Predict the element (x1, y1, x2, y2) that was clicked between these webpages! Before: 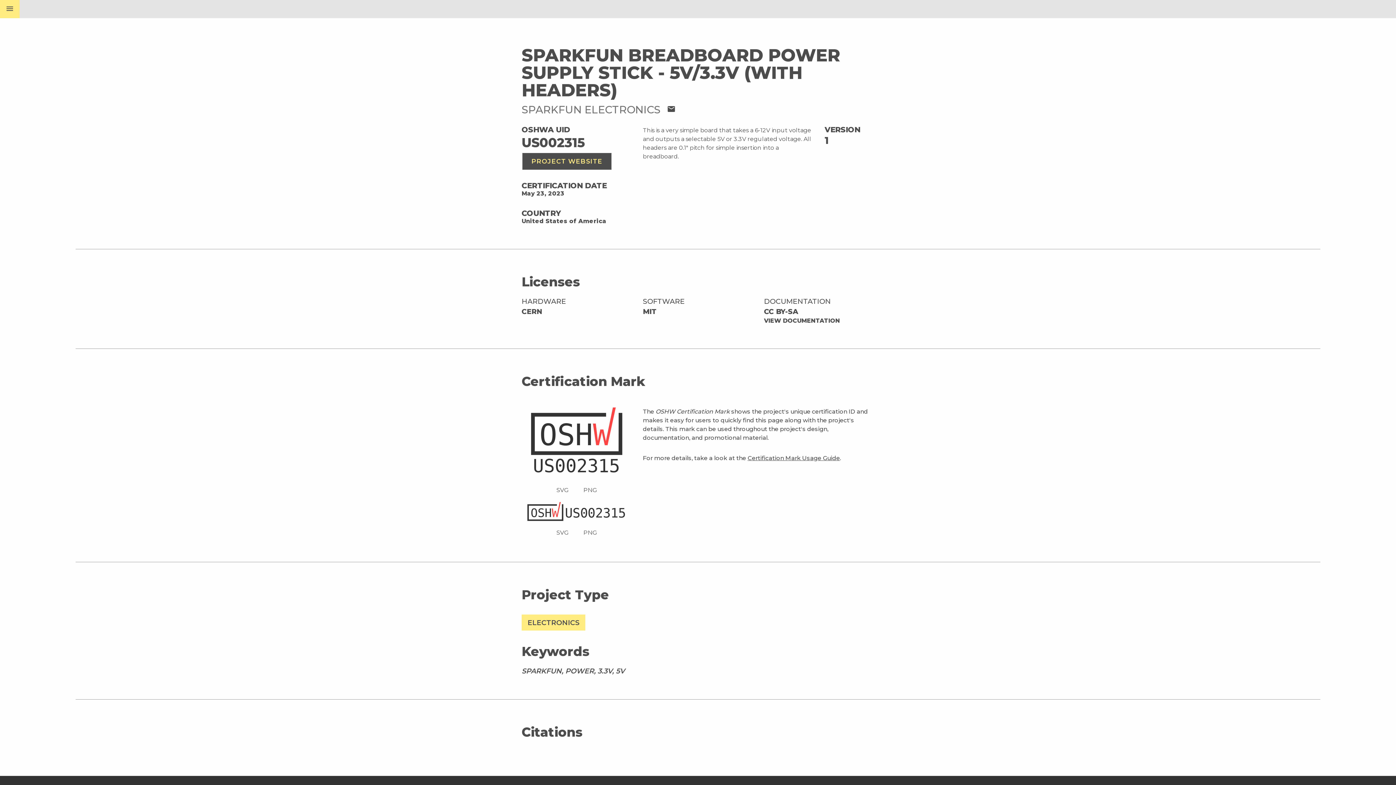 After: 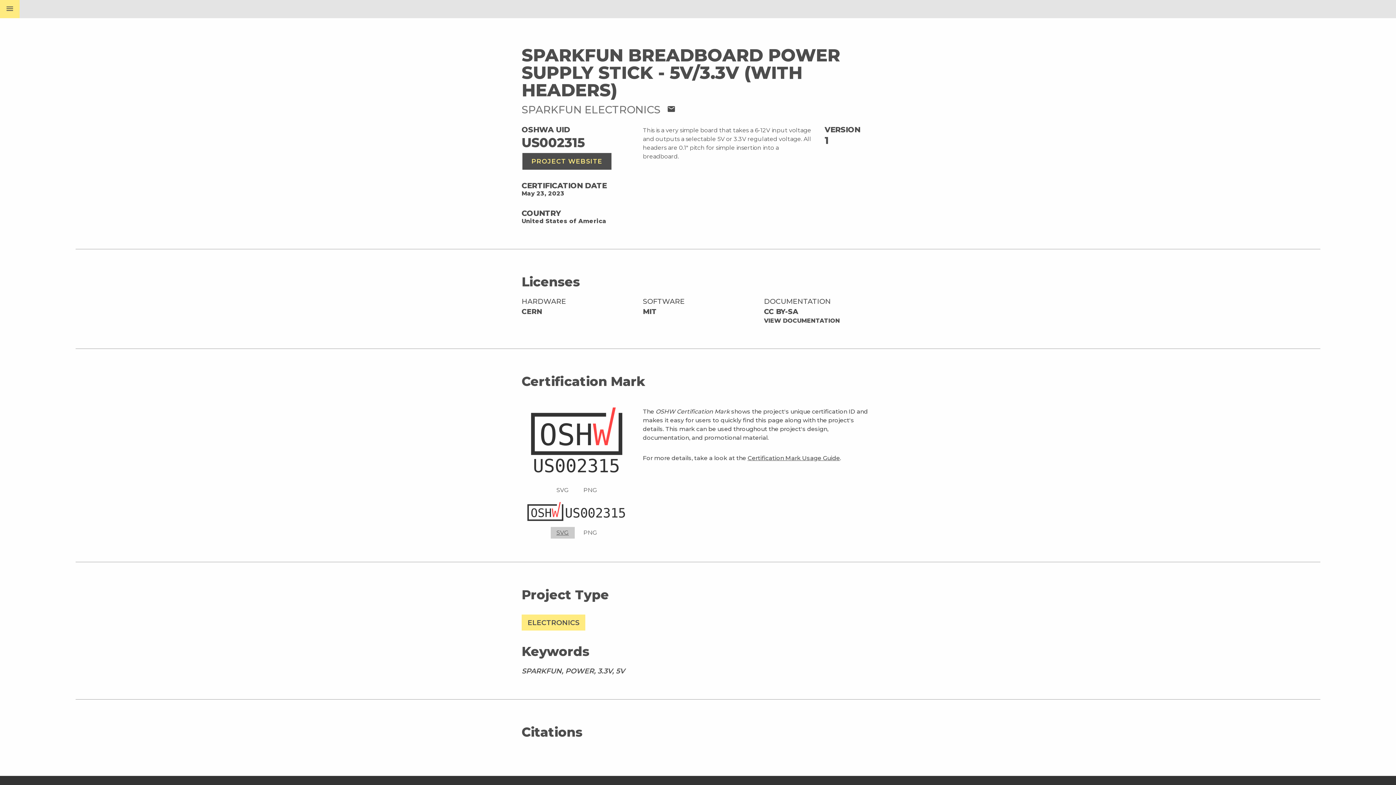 Action: label: SVG bbox: (550, 527, 574, 538)